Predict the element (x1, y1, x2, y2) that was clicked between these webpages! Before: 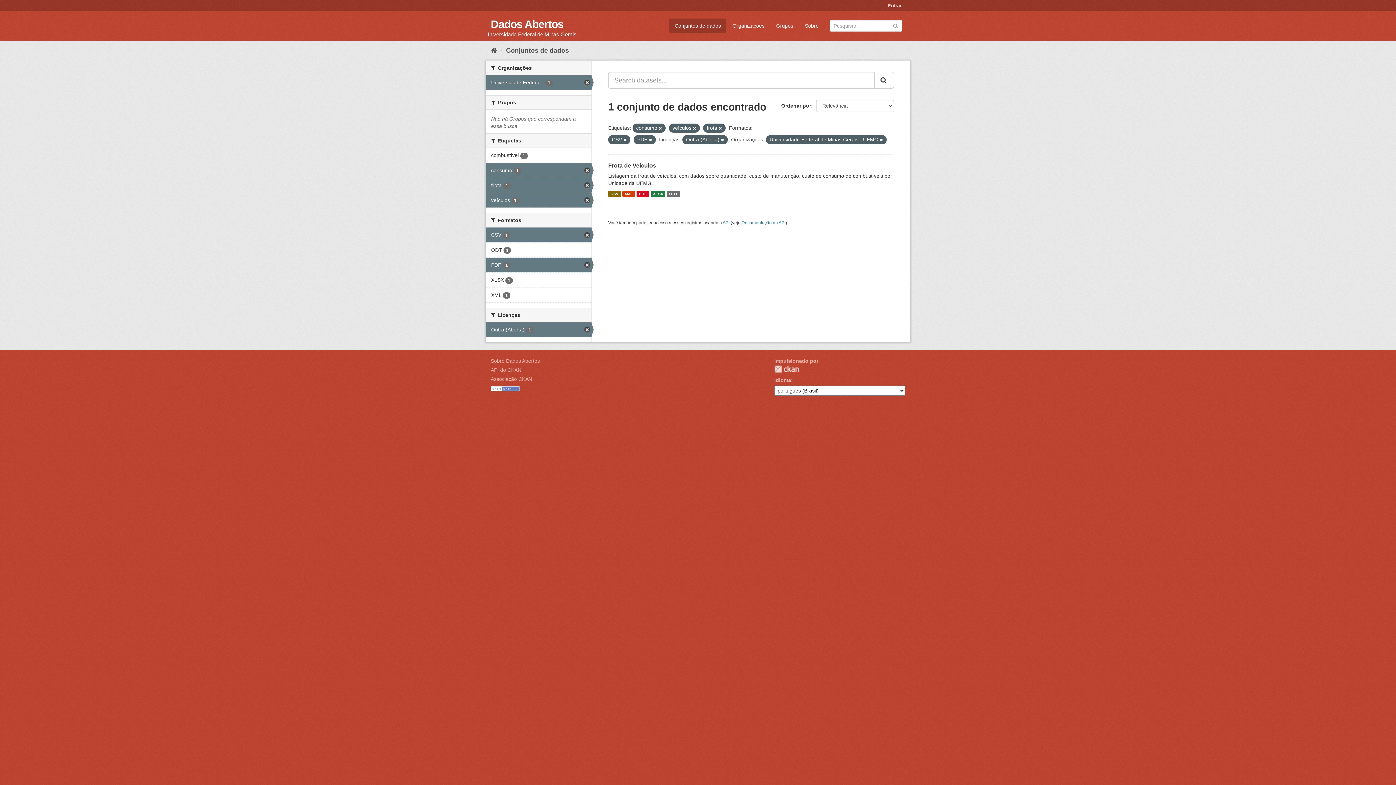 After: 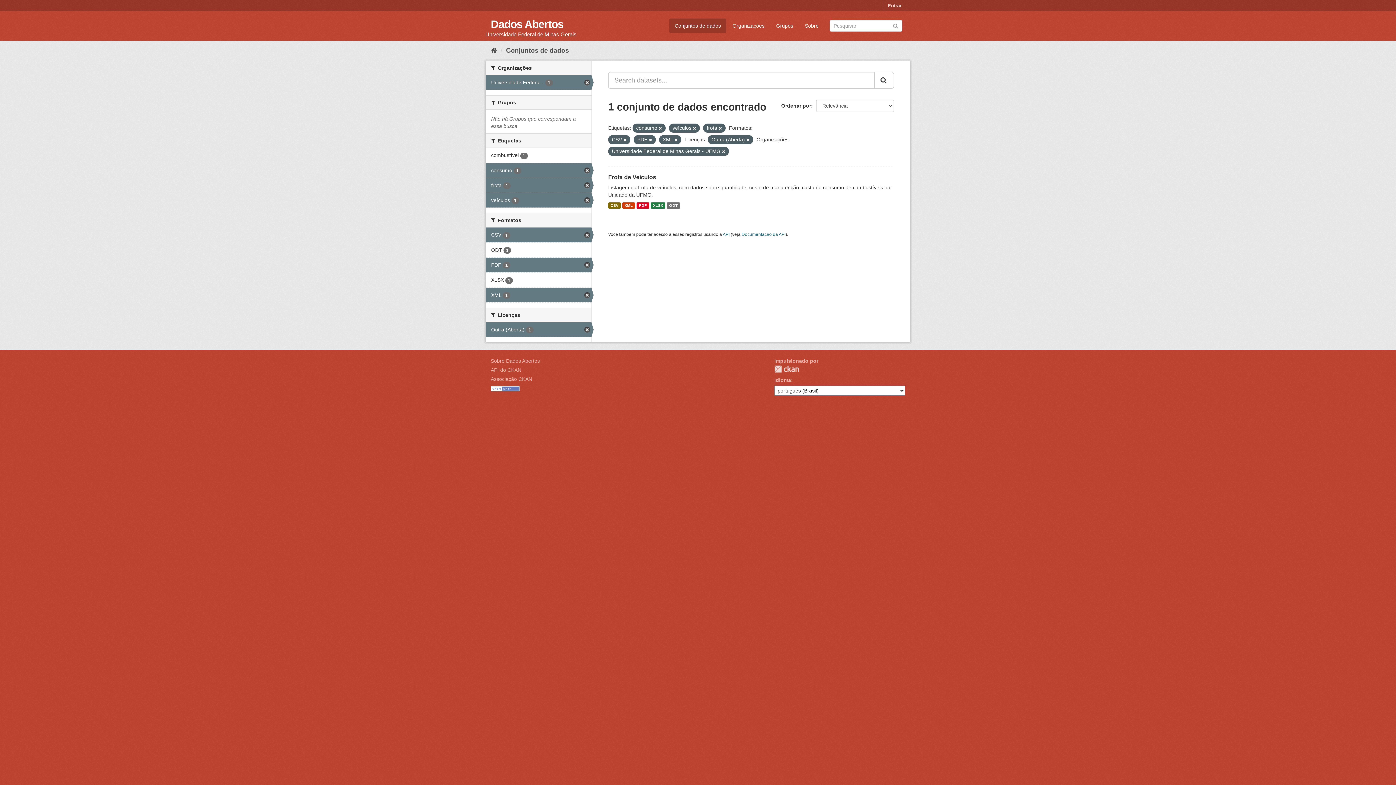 Action: label: XML 1 bbox: (485, 287, 591, 302)